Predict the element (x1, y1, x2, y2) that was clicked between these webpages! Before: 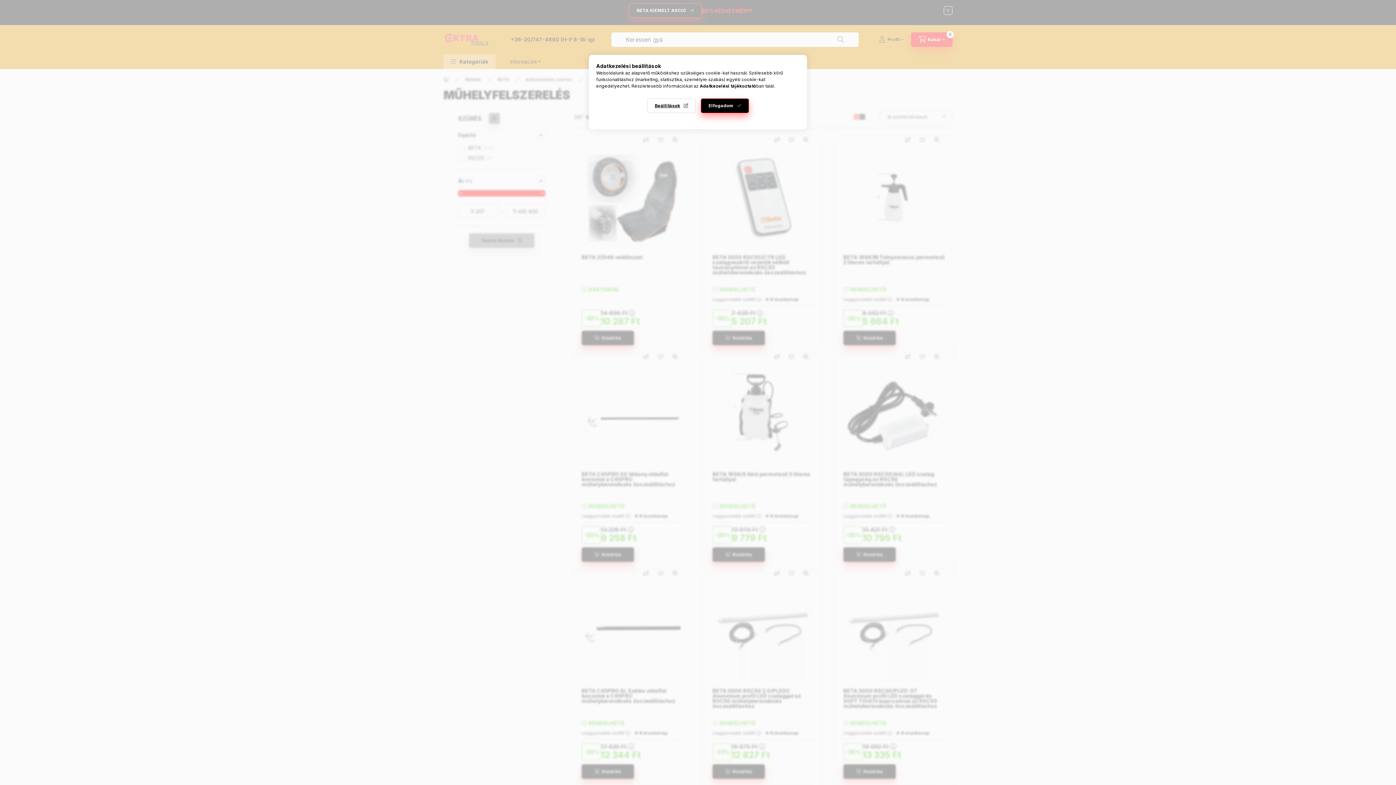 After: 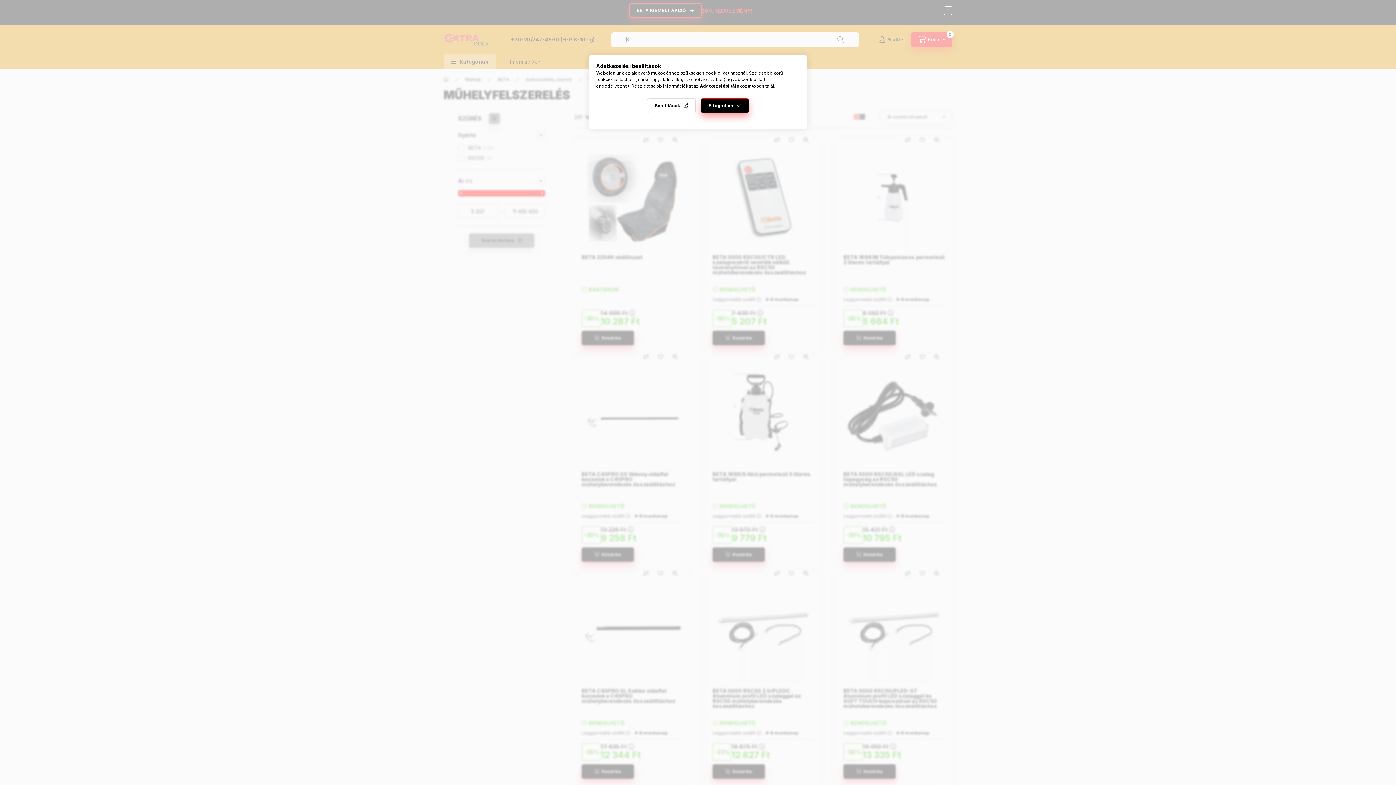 Action: bbox: (700, 83, 756, 88) label: Adatkezelési tájékoztató